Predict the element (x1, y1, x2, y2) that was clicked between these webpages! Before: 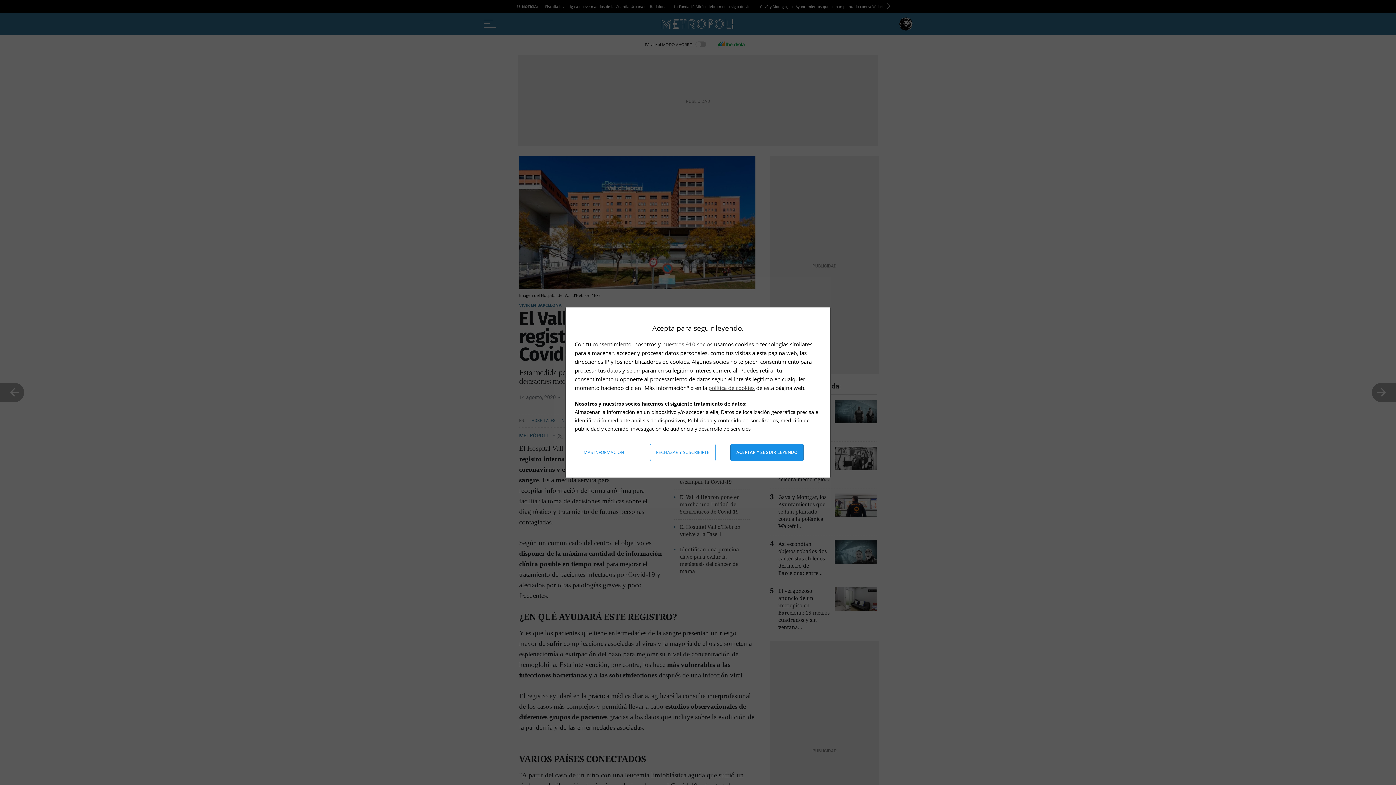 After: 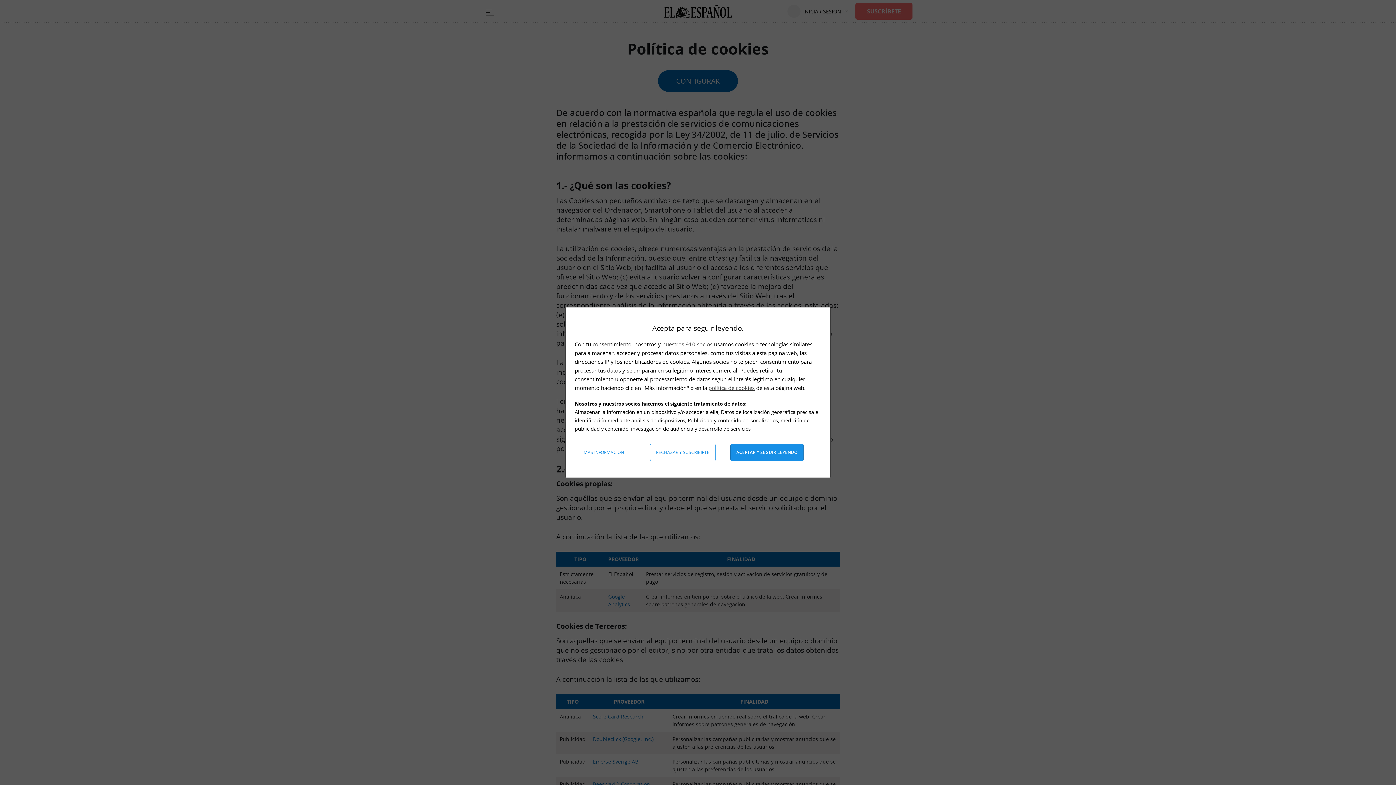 Action: label: política de cookies bbox: (708, 384, 754, 391)